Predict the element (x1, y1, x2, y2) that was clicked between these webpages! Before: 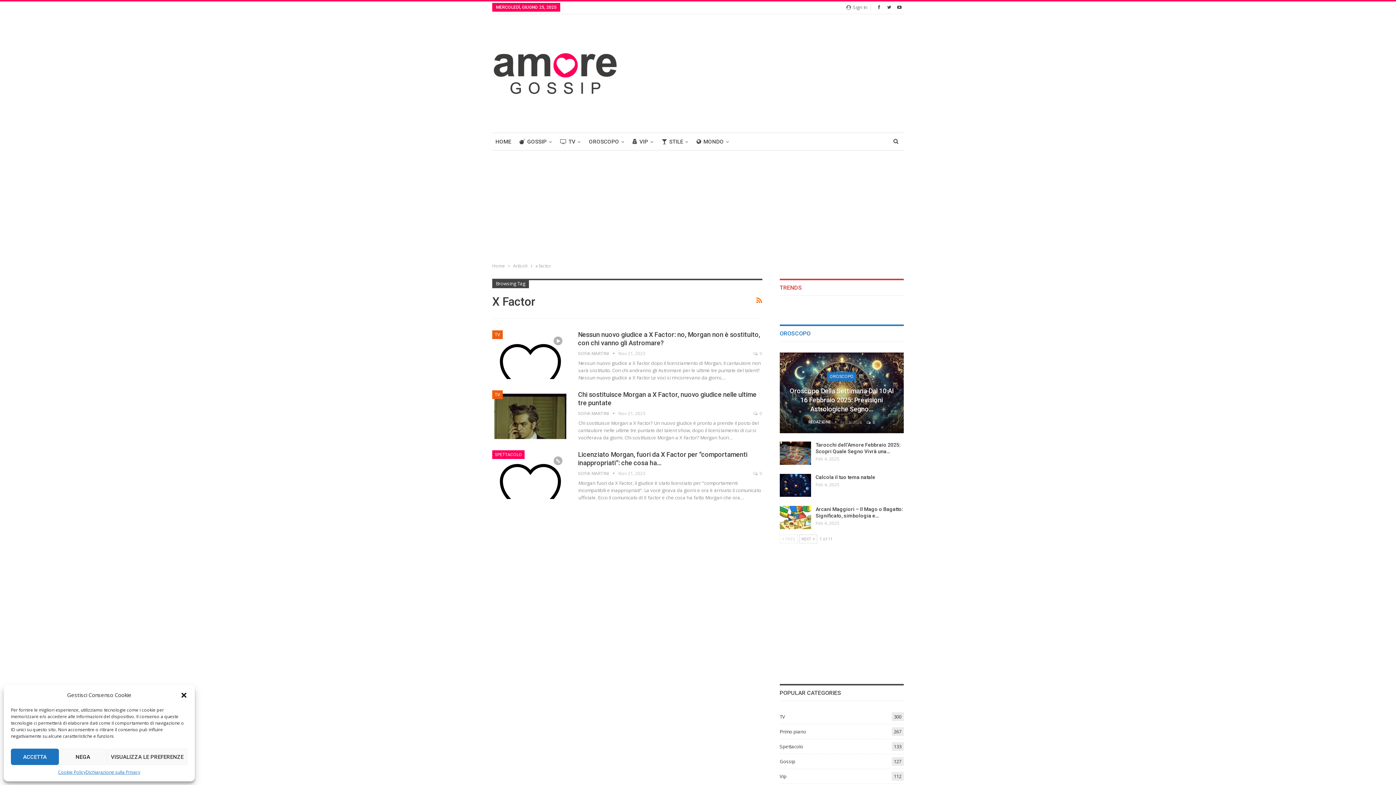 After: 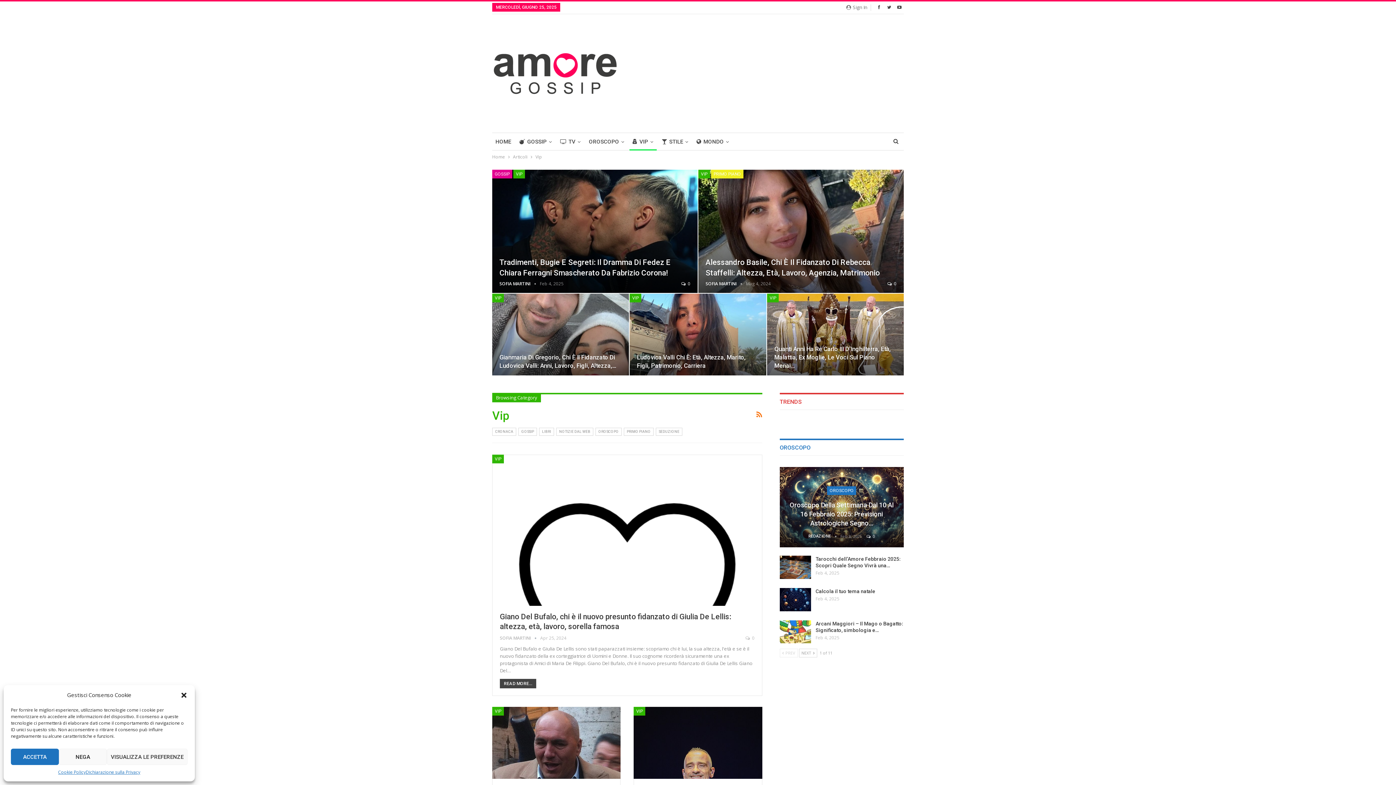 Action: bbox: (779, 773, 786, 779) label: Vip
112